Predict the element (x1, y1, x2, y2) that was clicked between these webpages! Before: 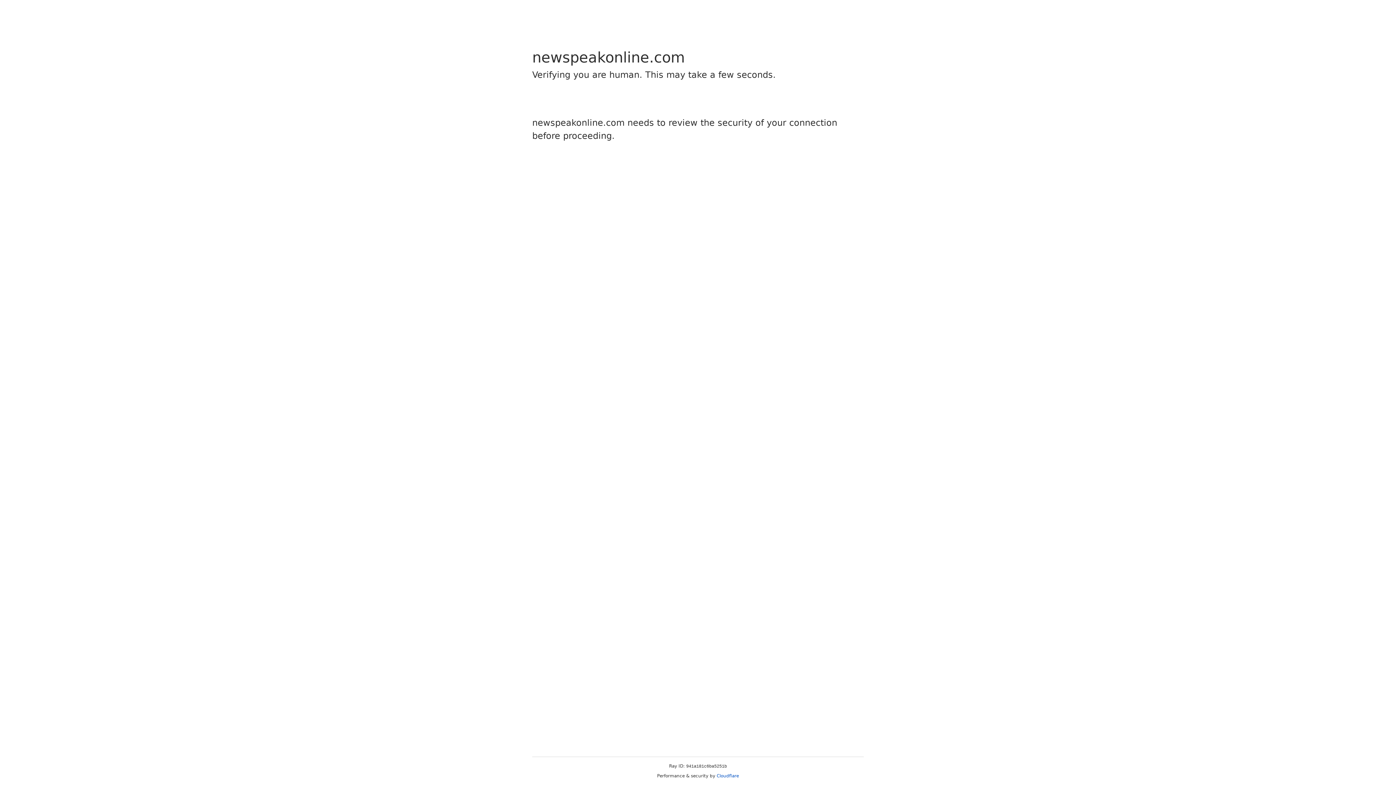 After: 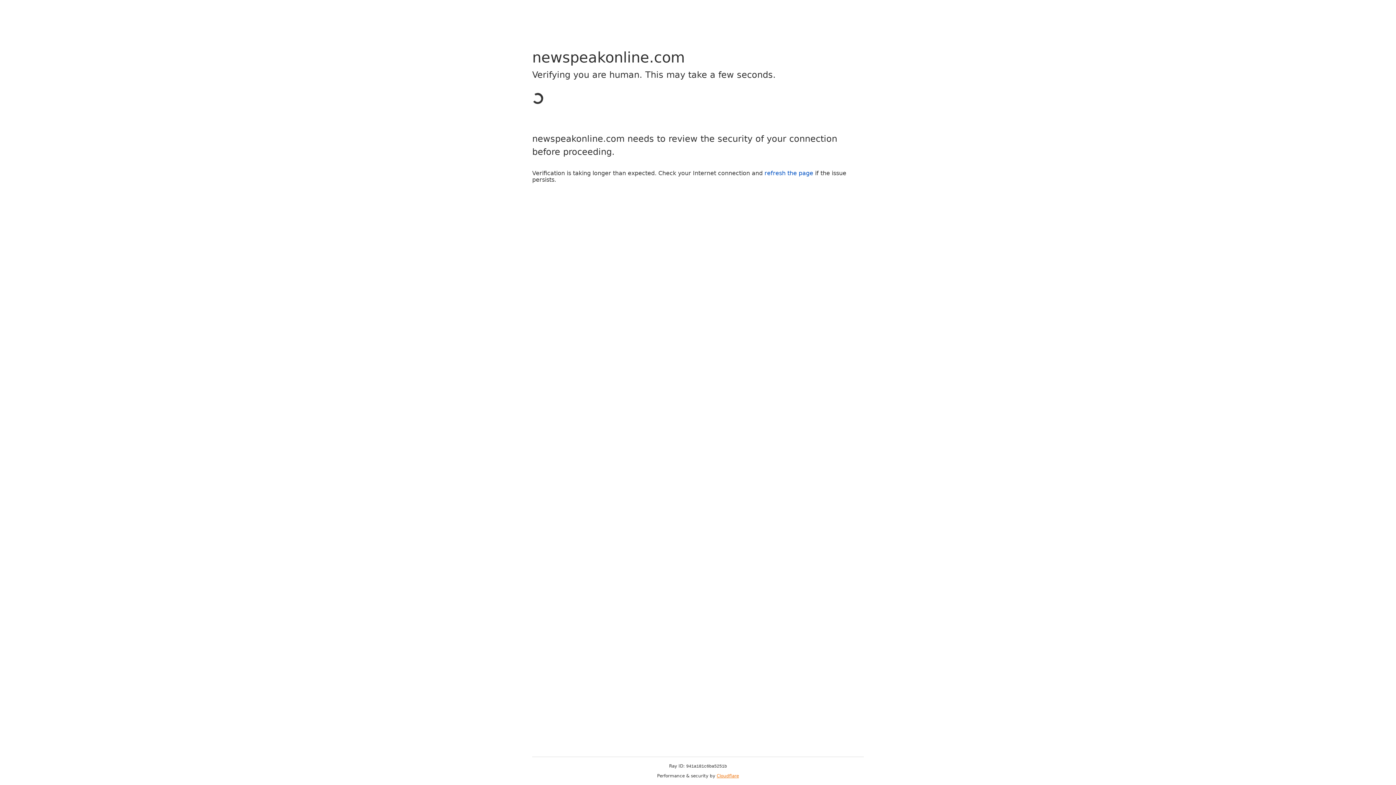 Action: label: Cloudflare bbox: (716, 773, 739, 778)